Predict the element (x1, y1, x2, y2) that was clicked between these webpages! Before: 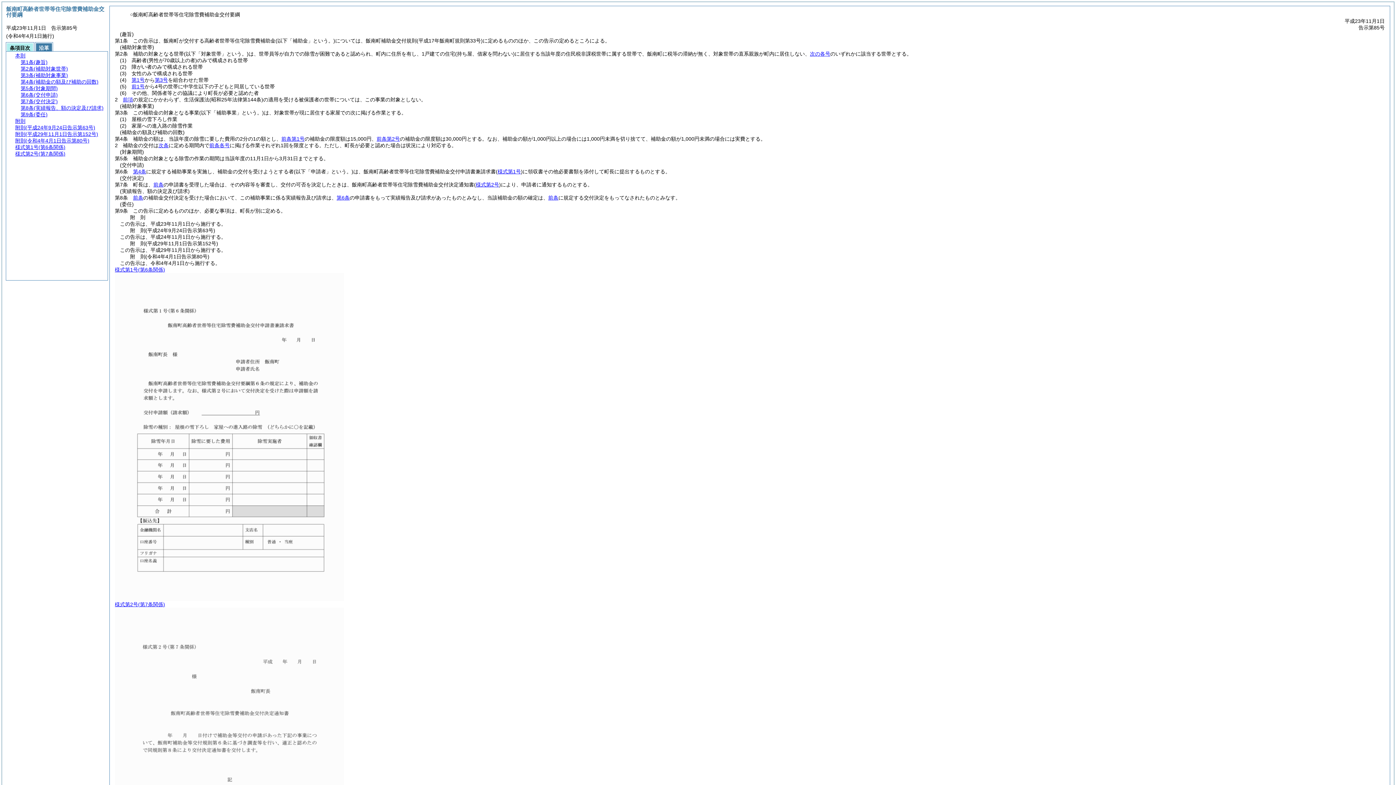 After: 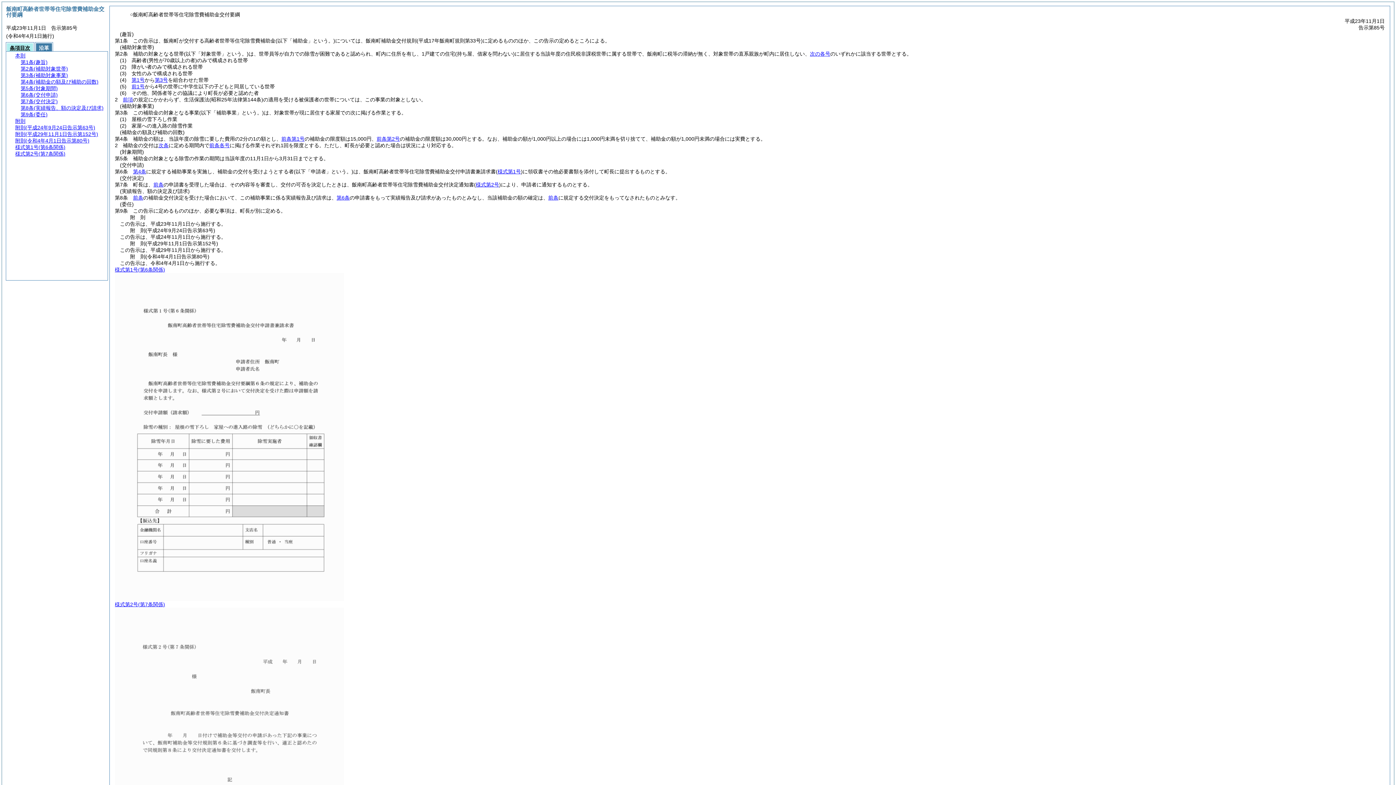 Action: bbox: (6, 42, 33, 51) label: 条項目次